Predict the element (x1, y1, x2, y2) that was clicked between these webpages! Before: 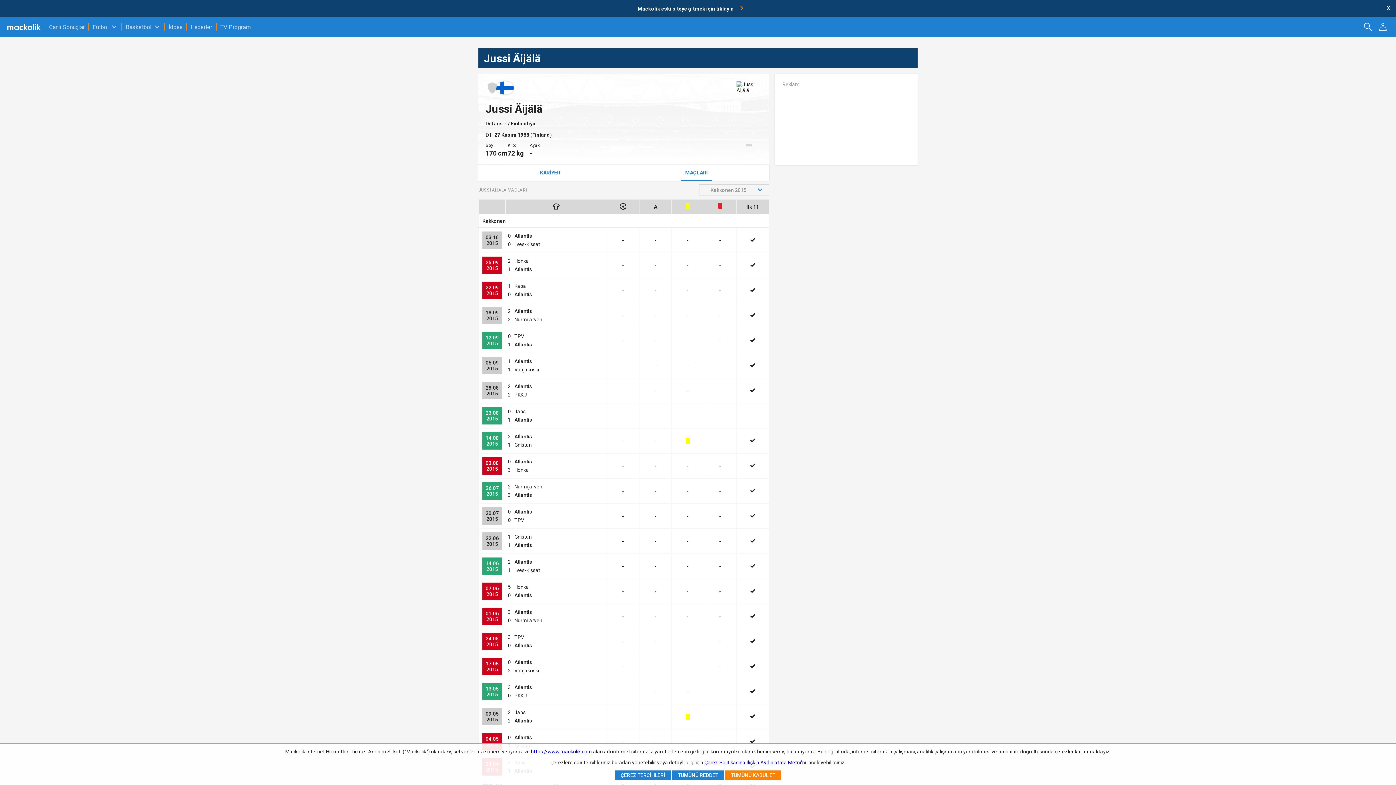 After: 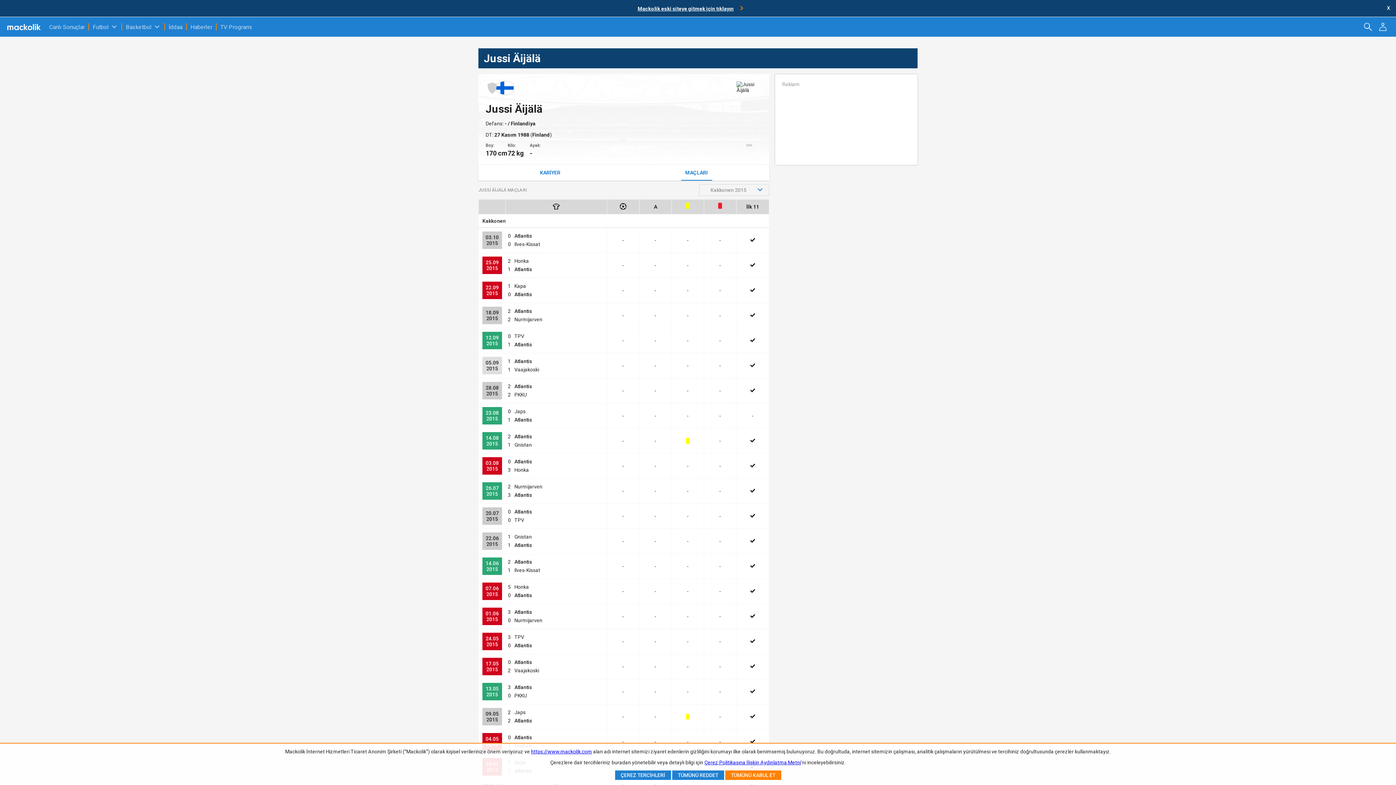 Action: bbox: (482, 357, 502, 374) label: 05.09
2015